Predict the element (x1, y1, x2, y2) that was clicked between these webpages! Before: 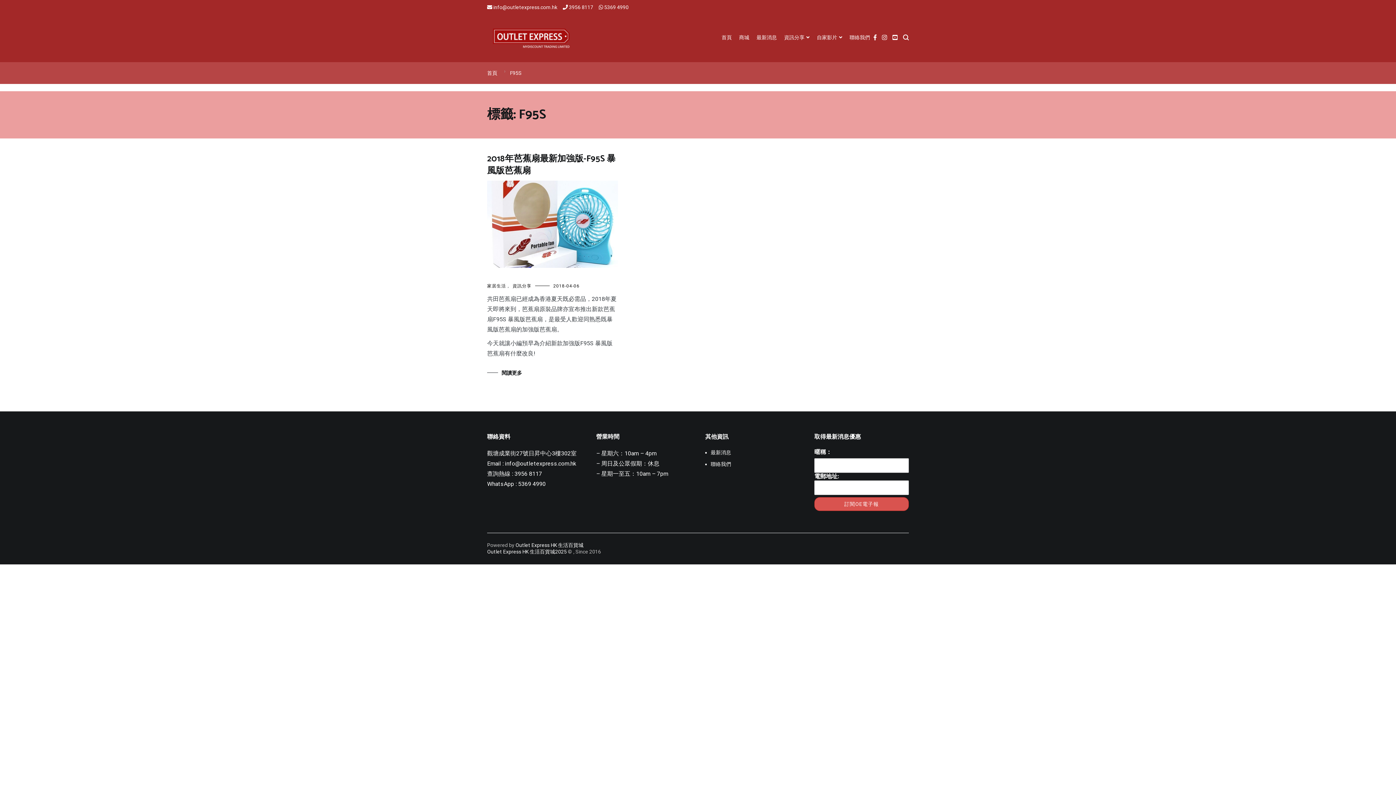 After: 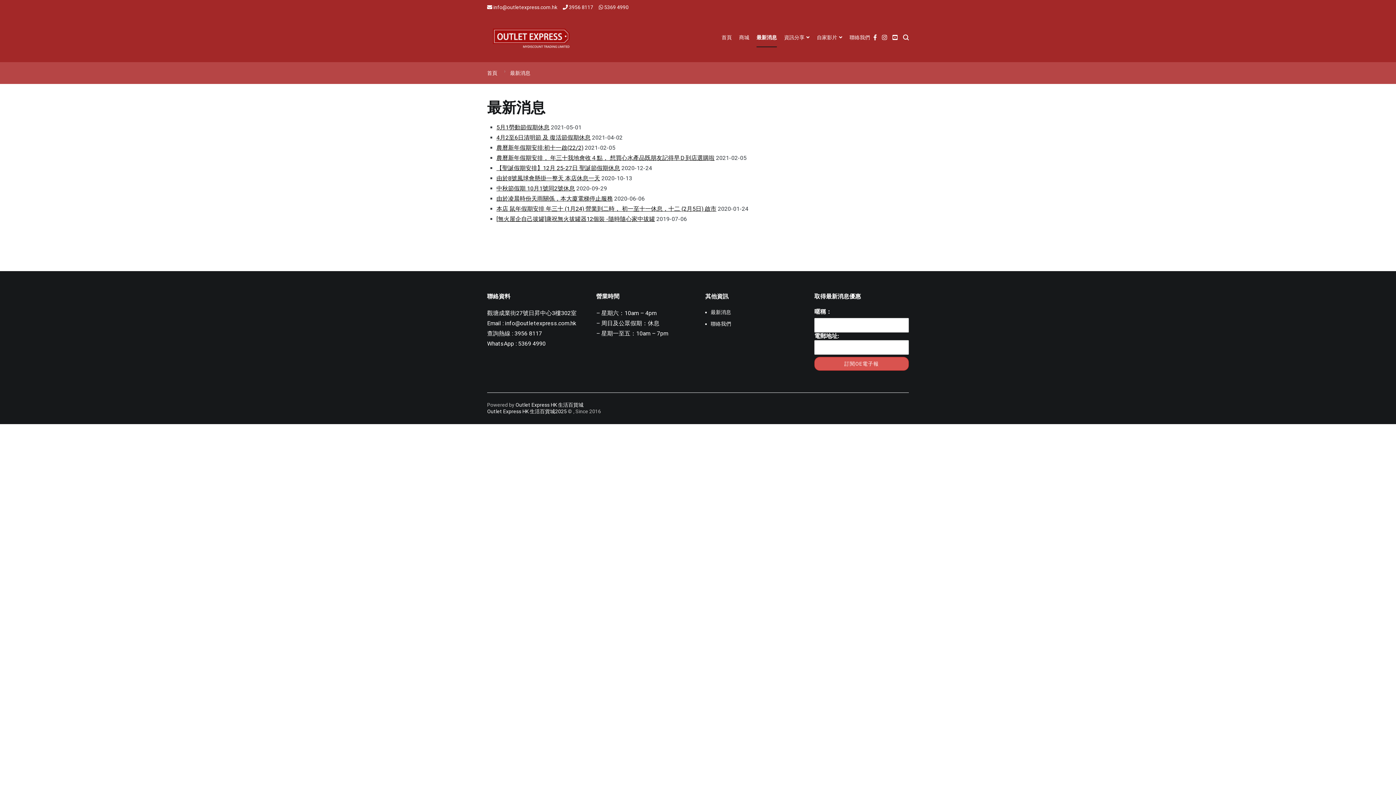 Action: bbox: (710, 448, 800, 456) label: 最新消息